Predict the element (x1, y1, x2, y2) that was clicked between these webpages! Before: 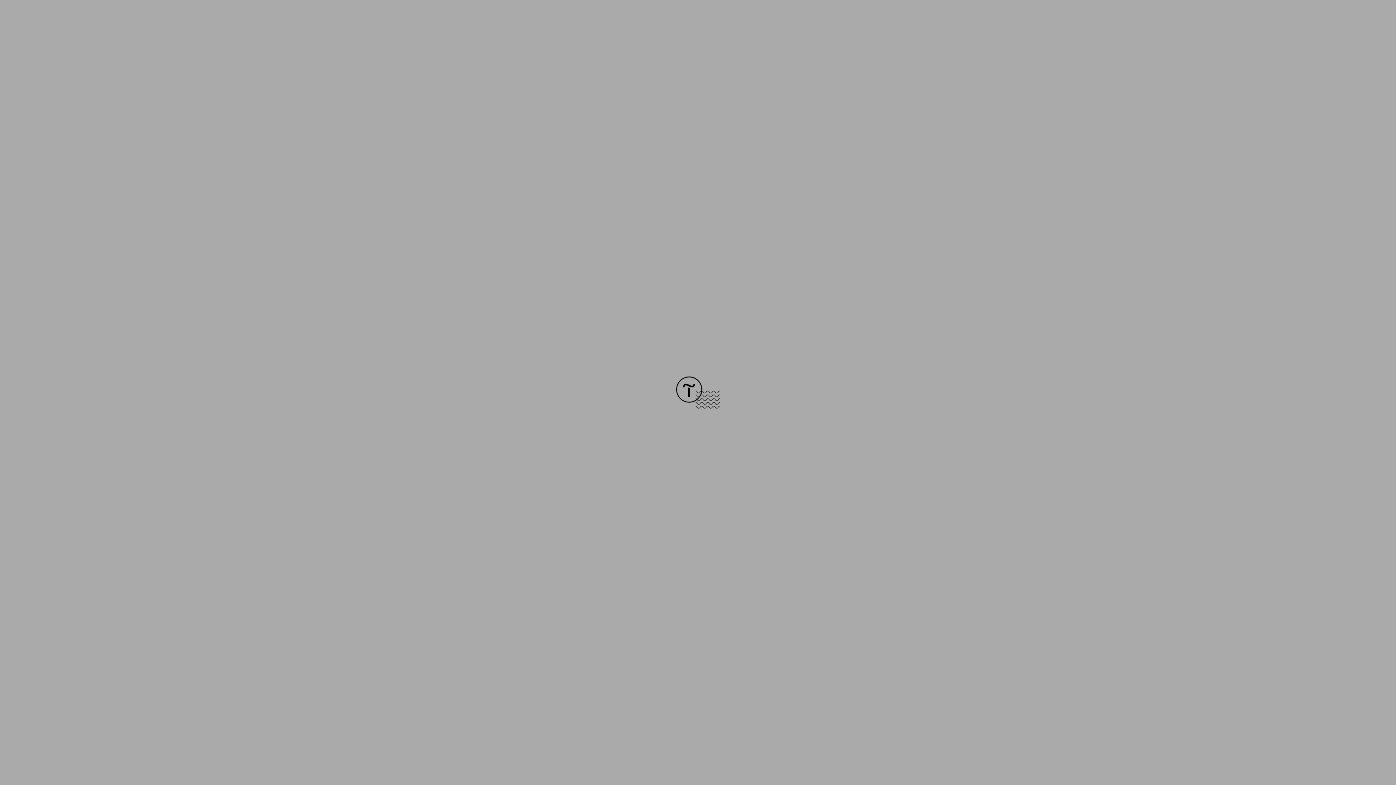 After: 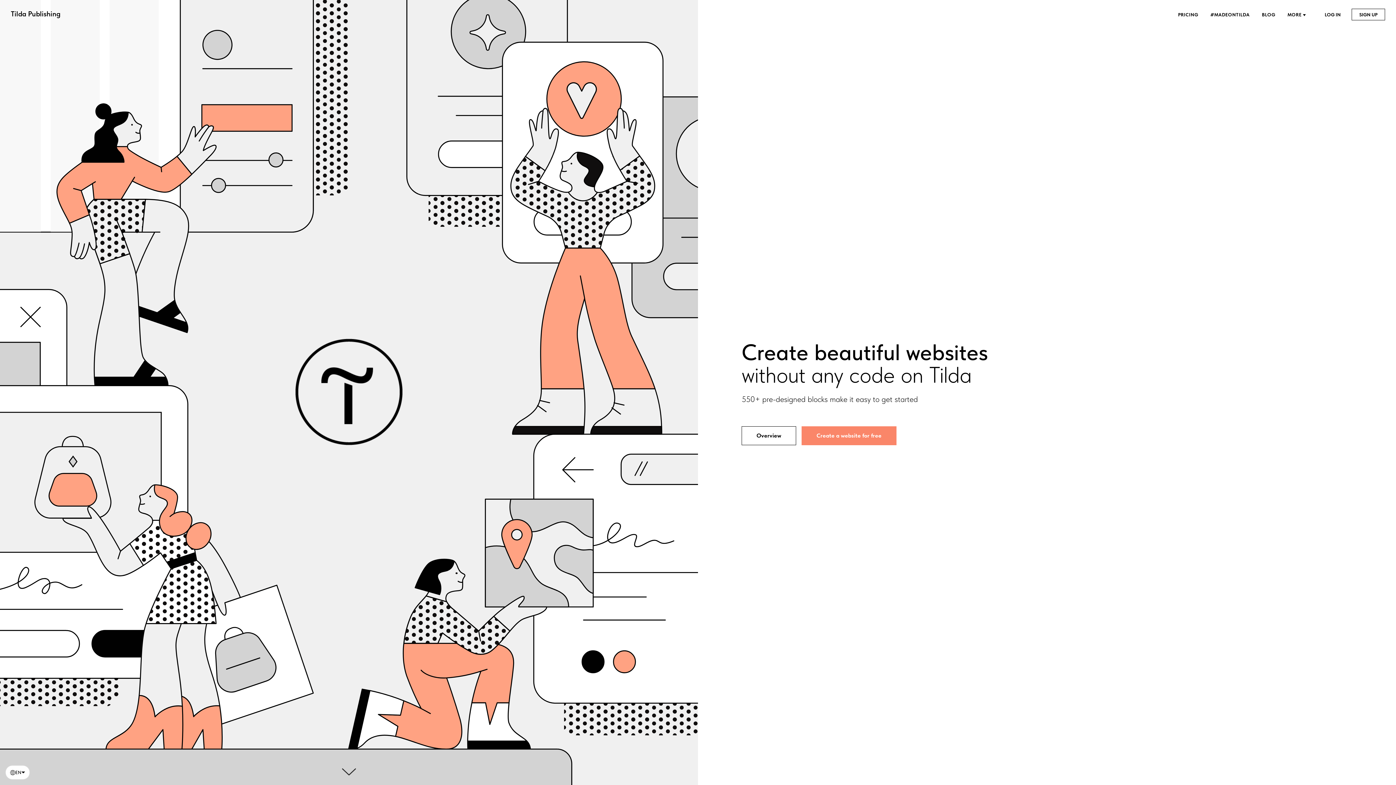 Action: bbox: (676, 403, 720, 409)